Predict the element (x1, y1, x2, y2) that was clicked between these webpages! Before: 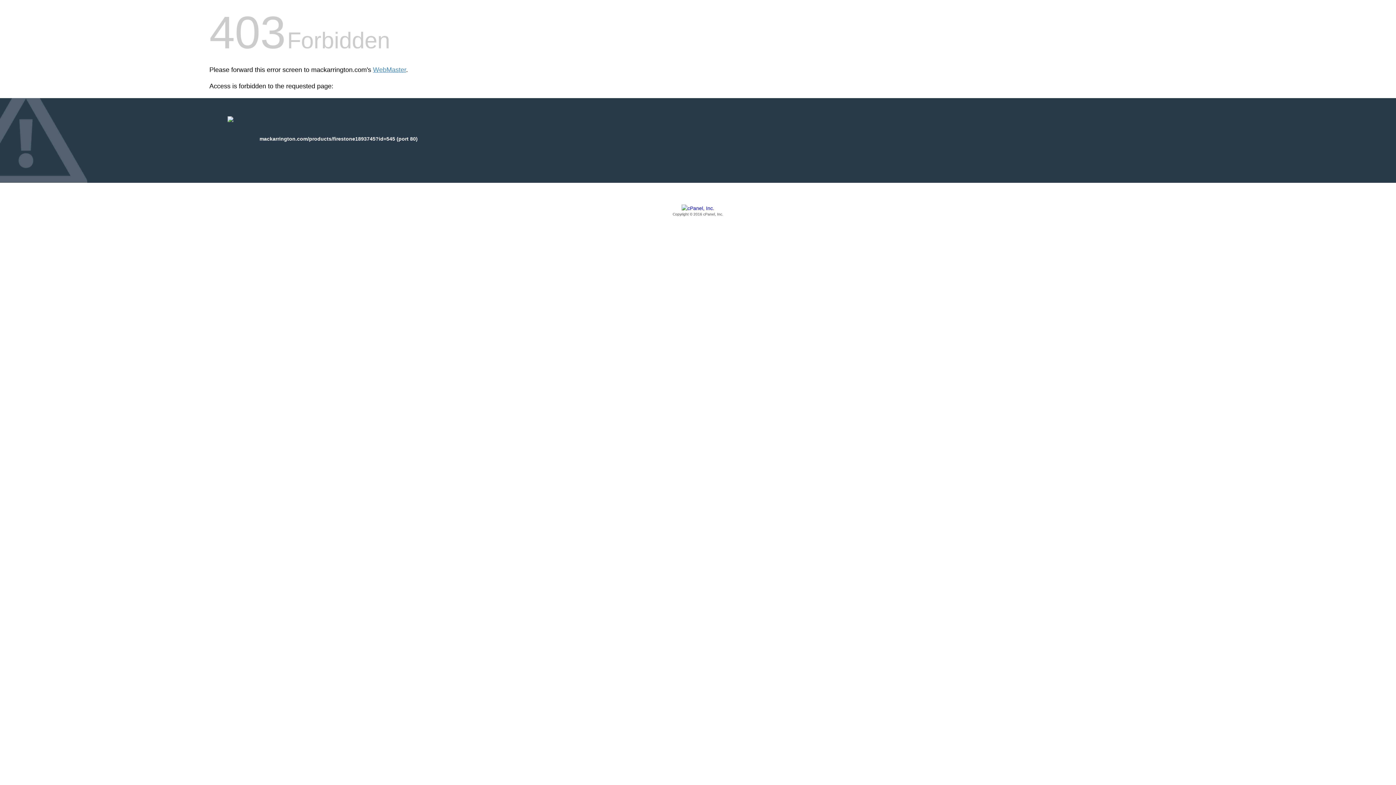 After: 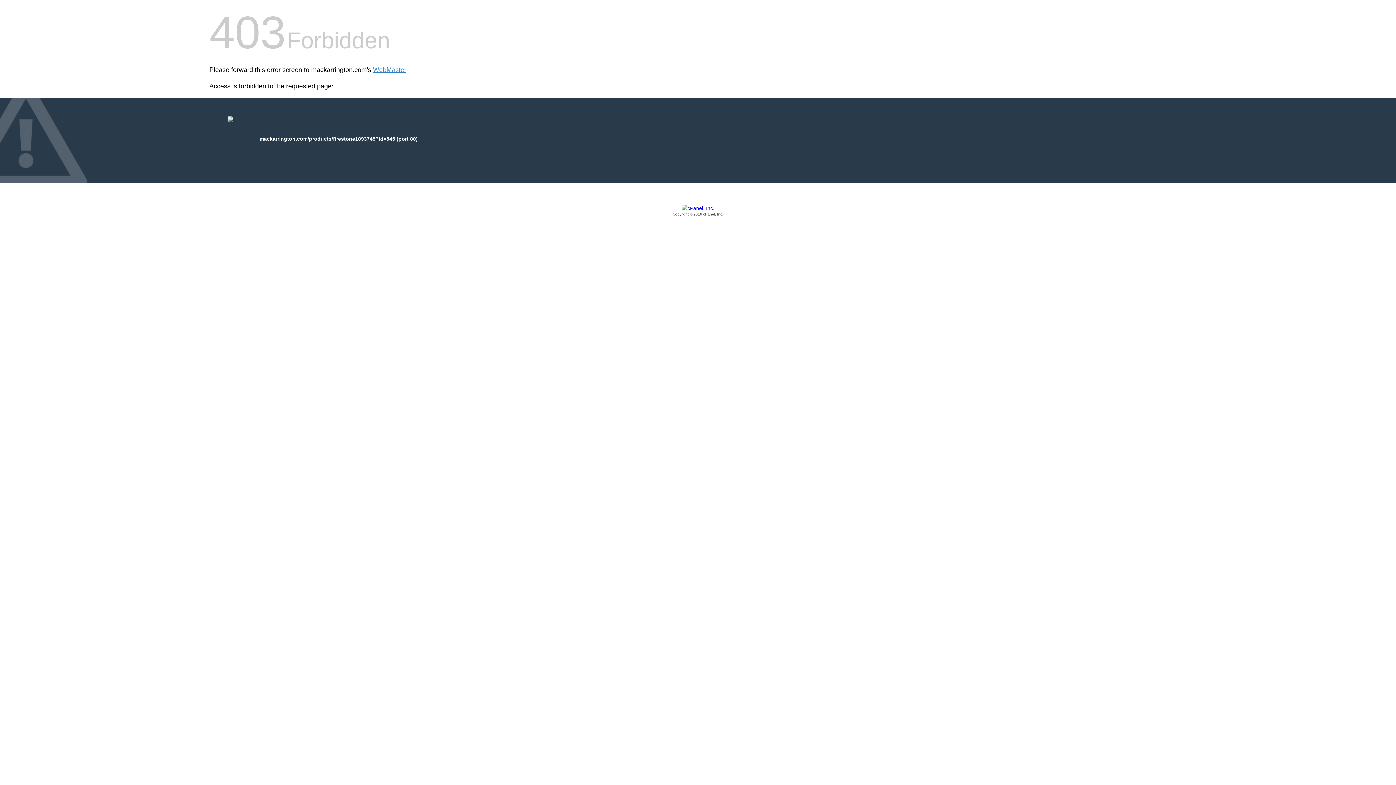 Action: bbox: (209, 205, 1186, 217) label: Copyright © 2016 cPanel, Inc.